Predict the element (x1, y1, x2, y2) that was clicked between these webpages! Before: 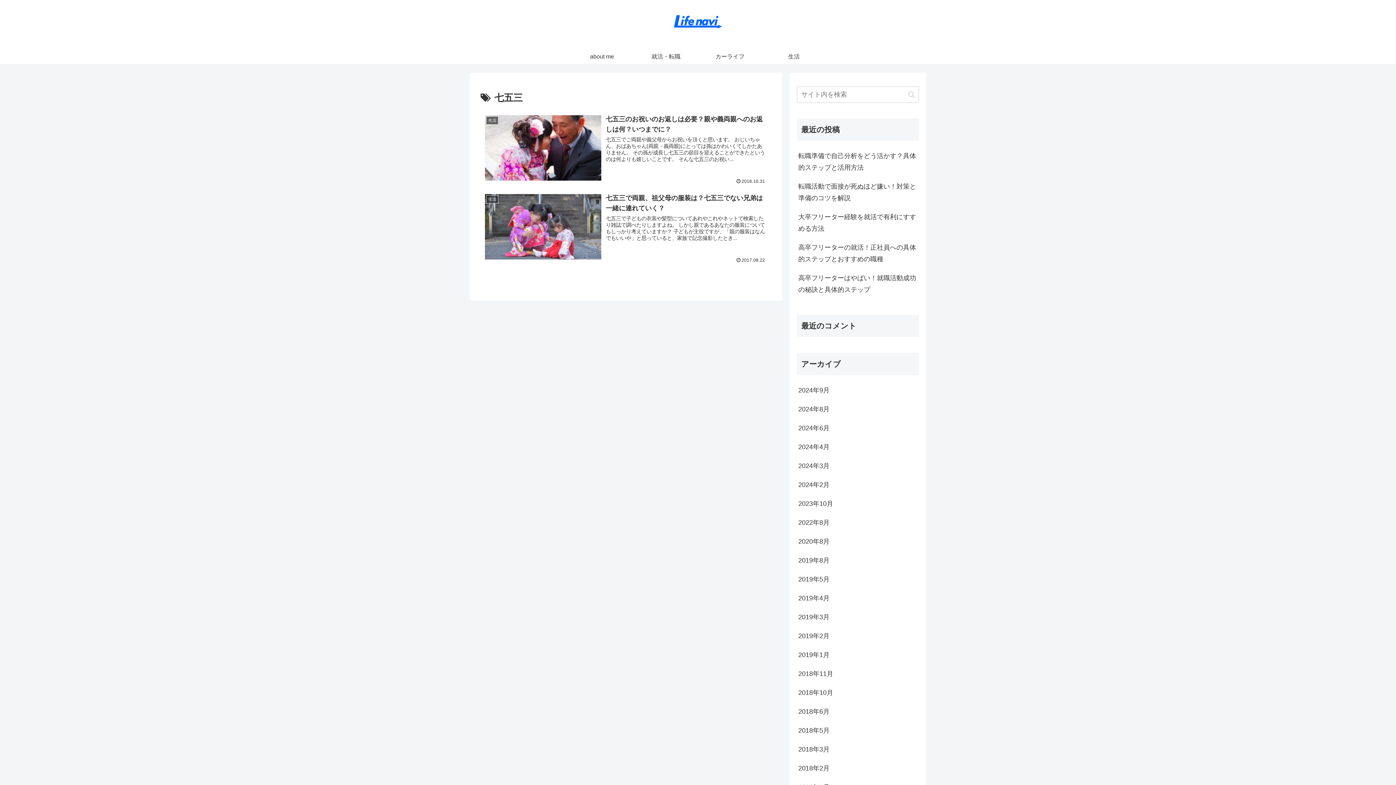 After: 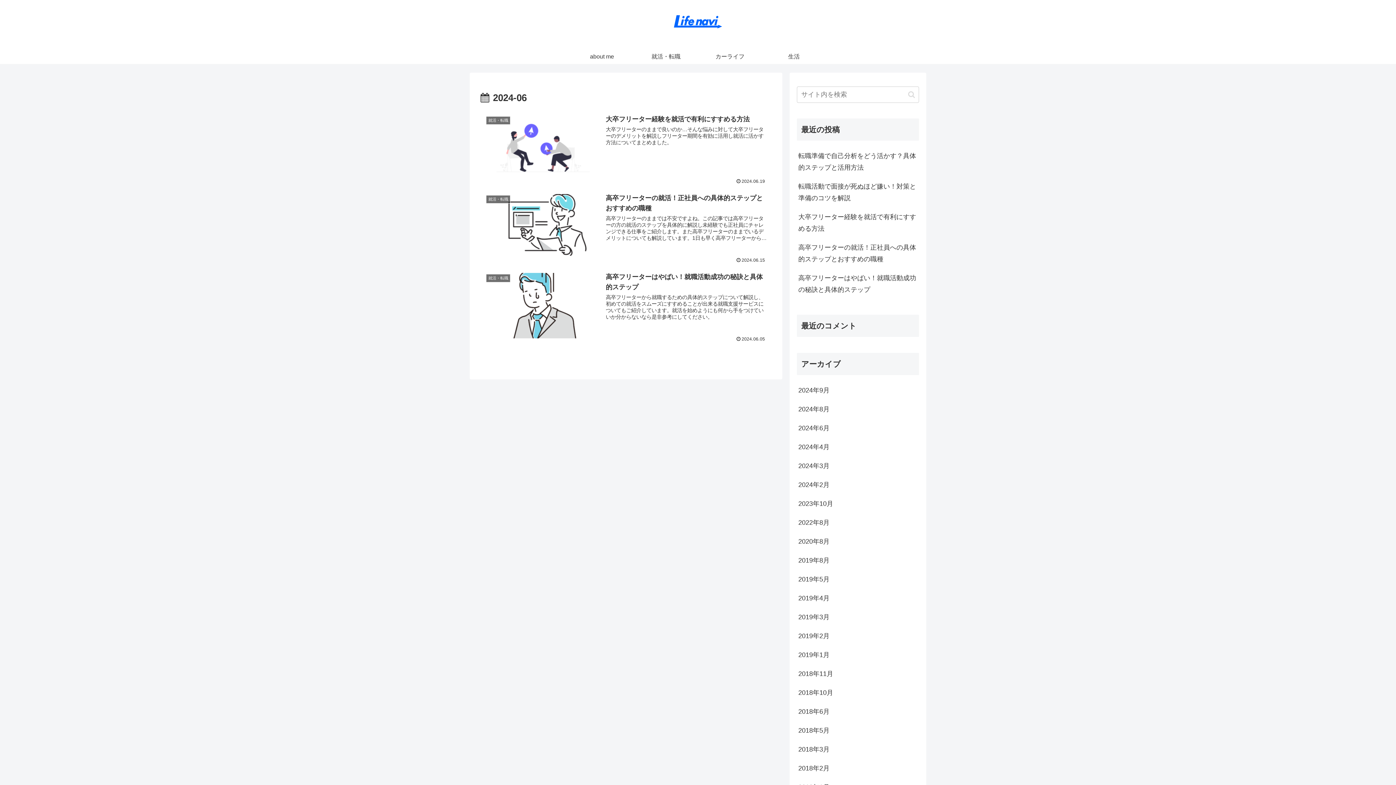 Action: label: 2024年6月 bbox: (797, 418, 919, 437)